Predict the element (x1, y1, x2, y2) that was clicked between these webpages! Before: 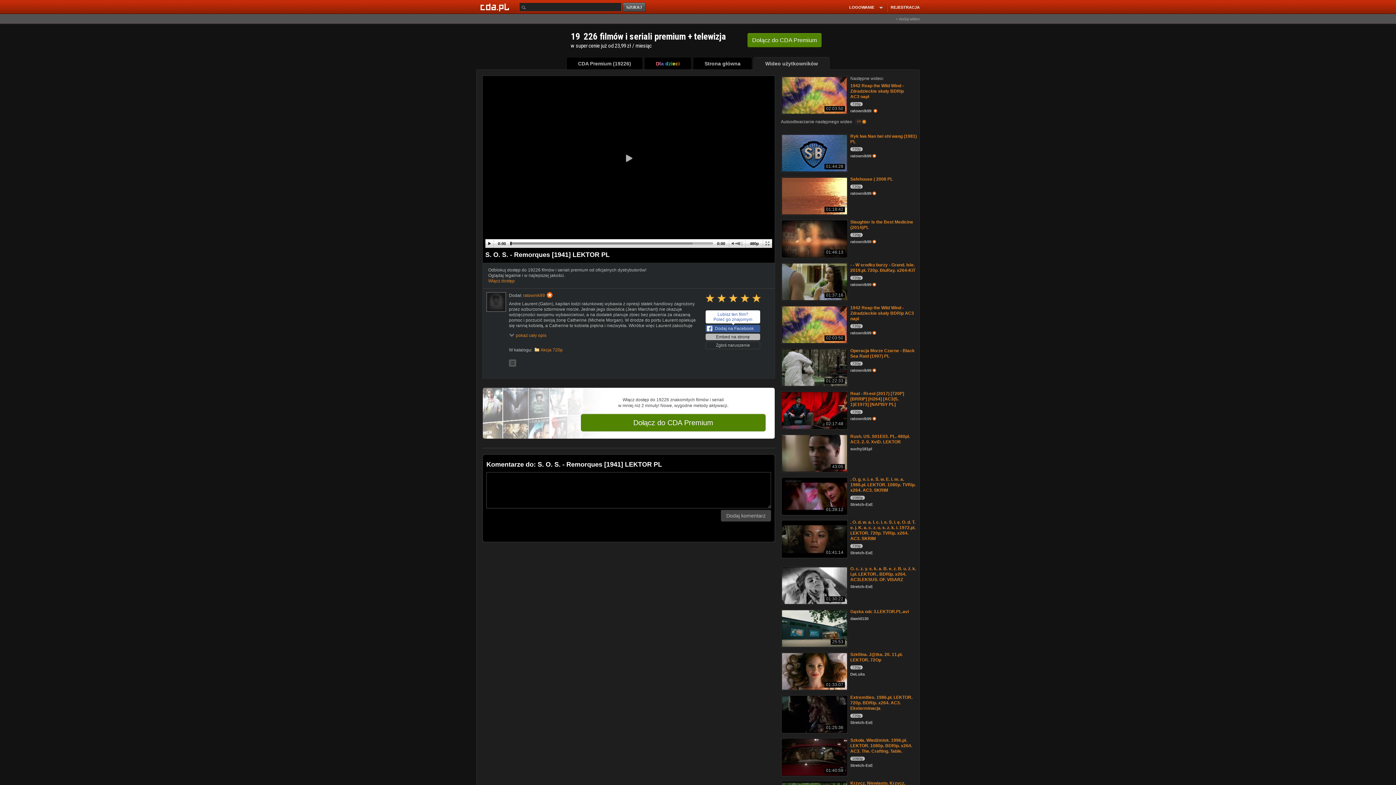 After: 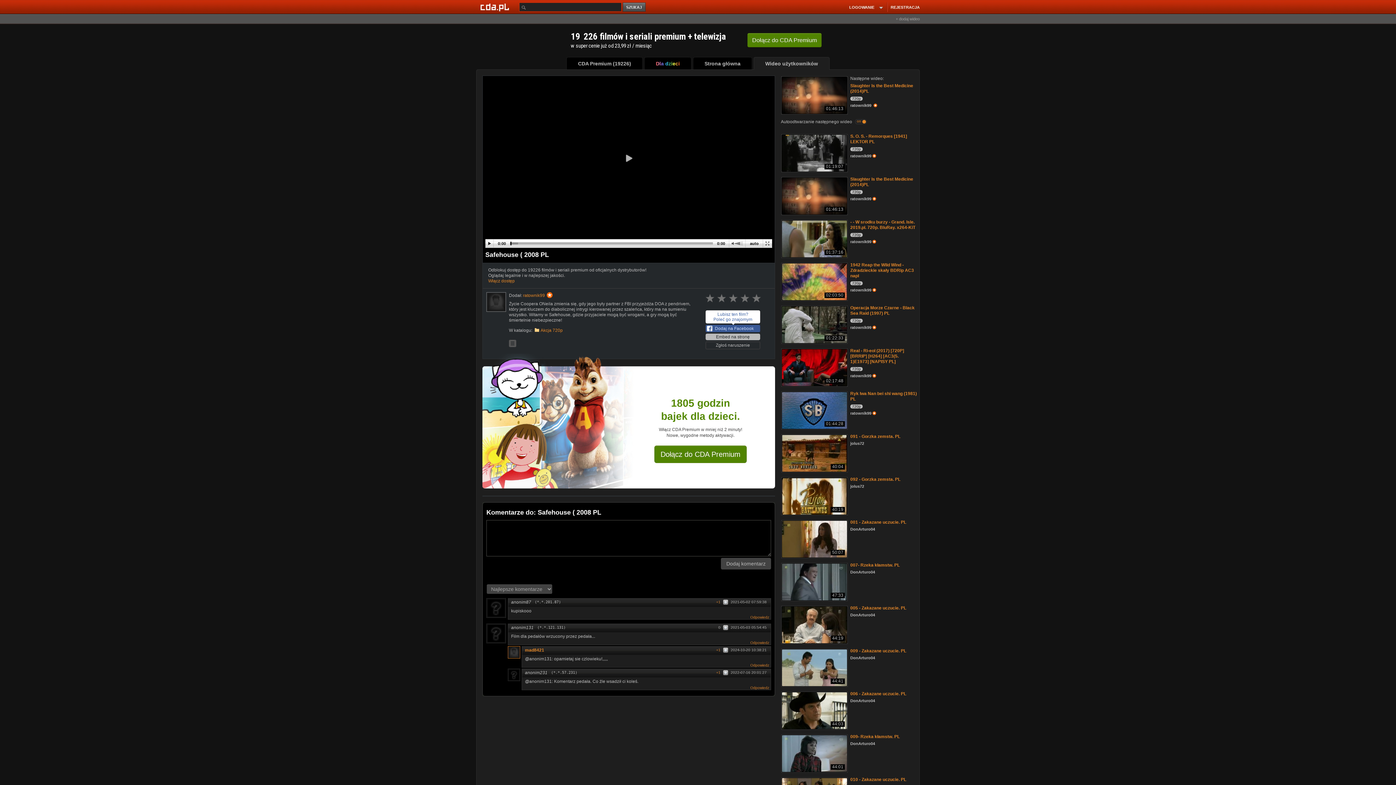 Action: bbox: (850, 176, 893, 181) label: Safehouse ( 2008 PL